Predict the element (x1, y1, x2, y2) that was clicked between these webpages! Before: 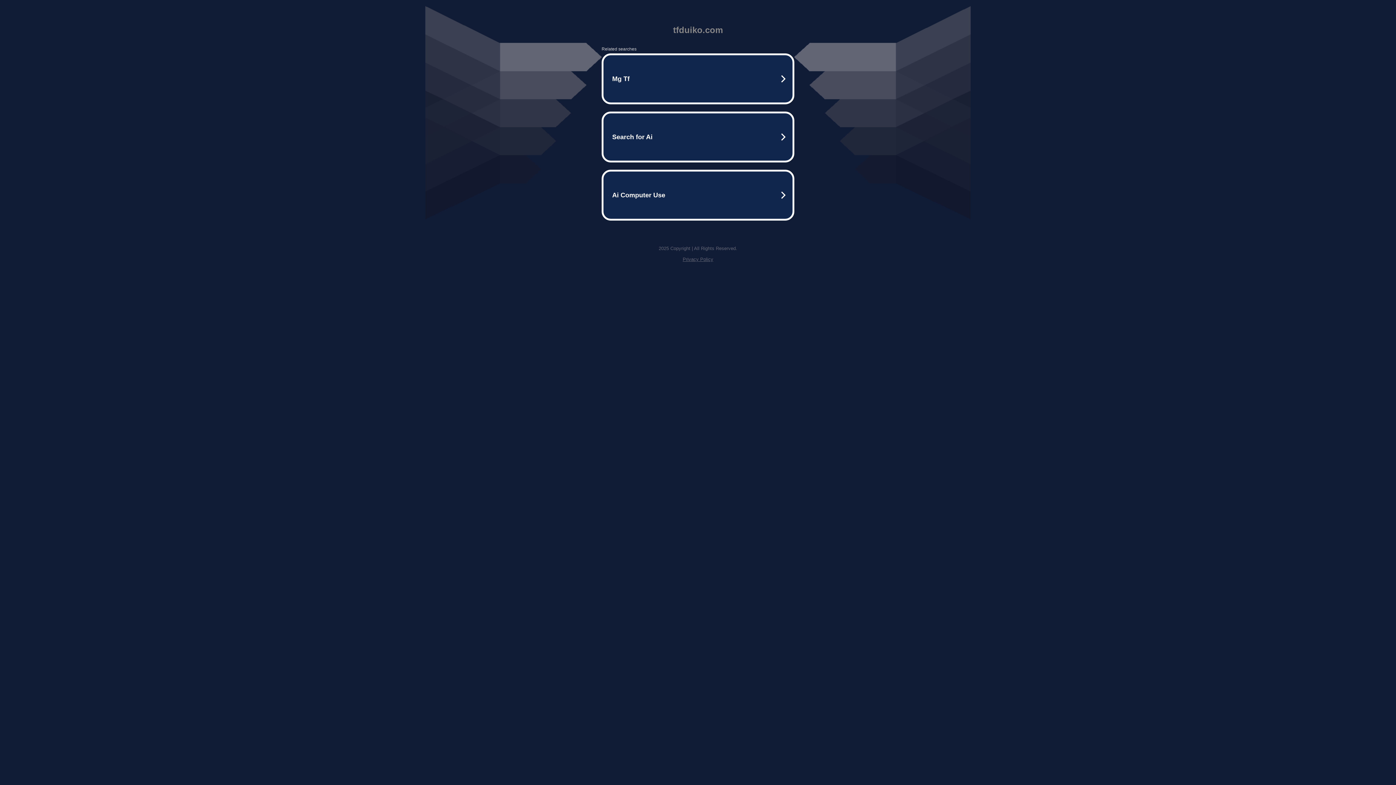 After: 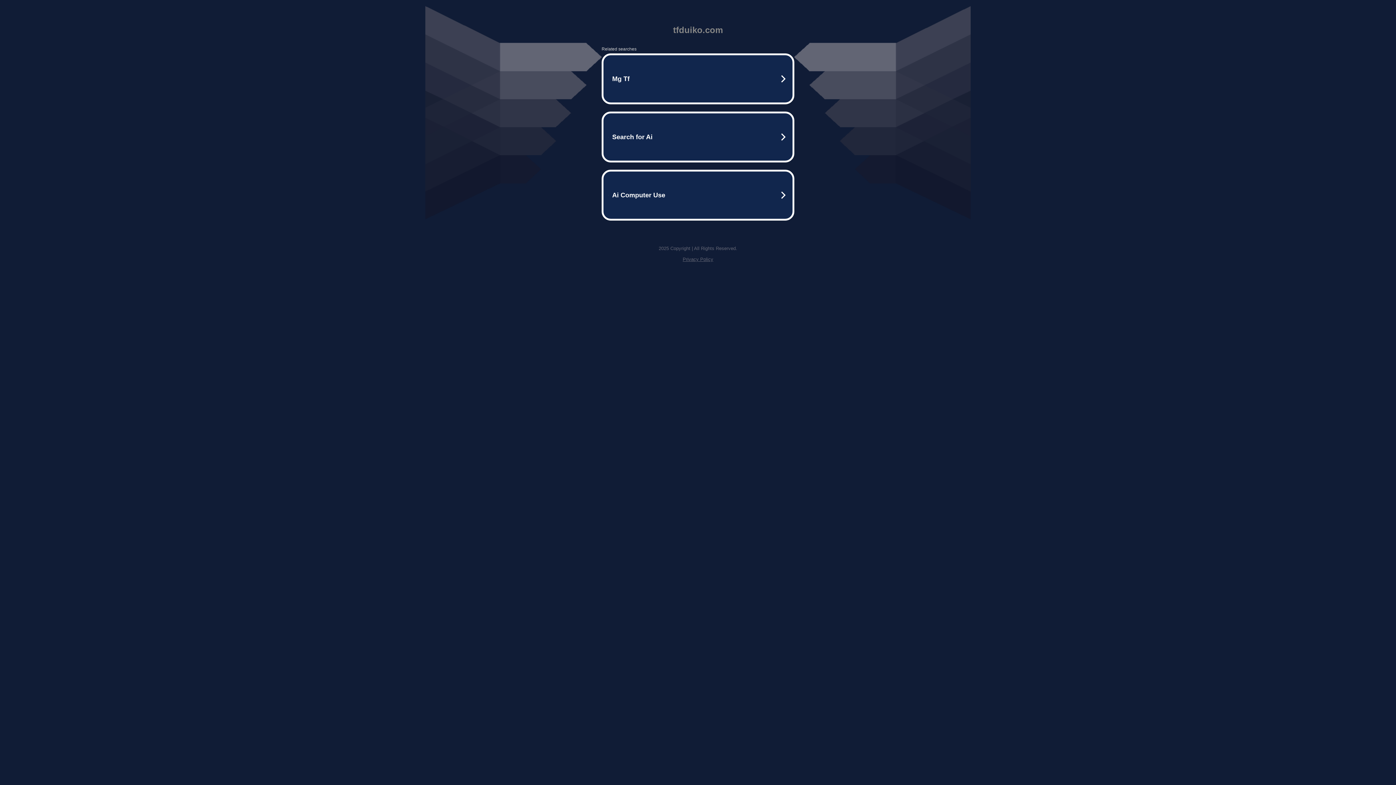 Action: bbox: (682, 256, 713, 262) label: Privacy Policy